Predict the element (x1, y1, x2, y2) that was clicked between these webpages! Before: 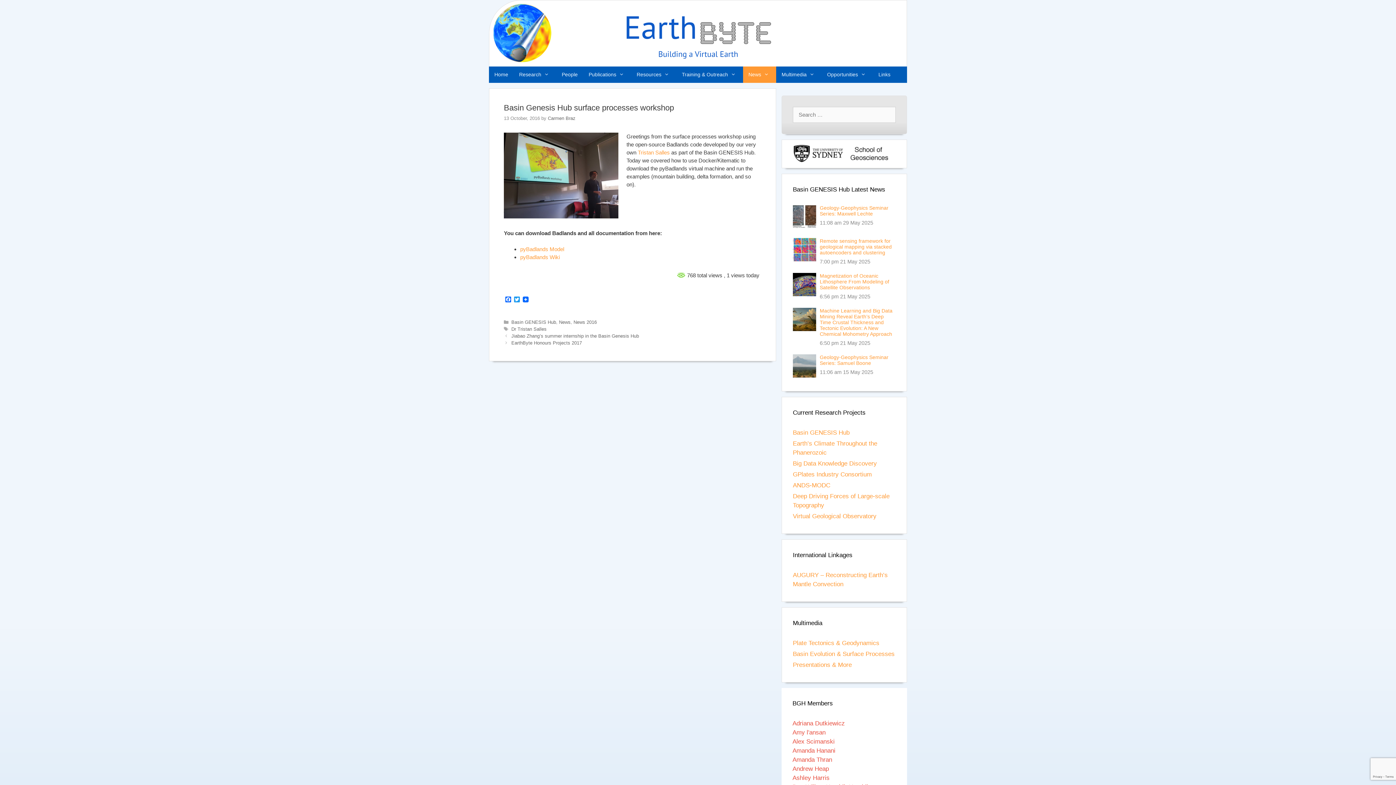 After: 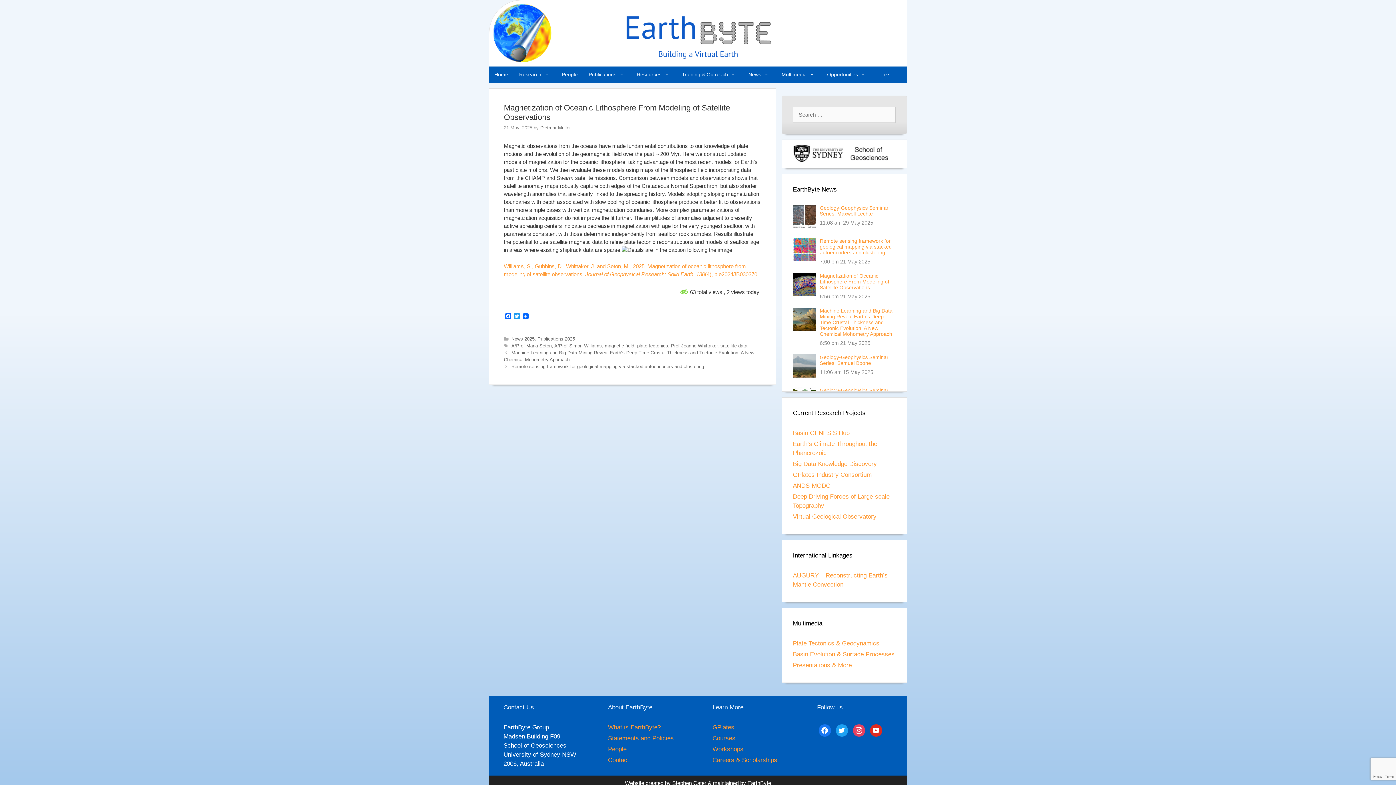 Action: bbox: (793, 290, 816, 297)